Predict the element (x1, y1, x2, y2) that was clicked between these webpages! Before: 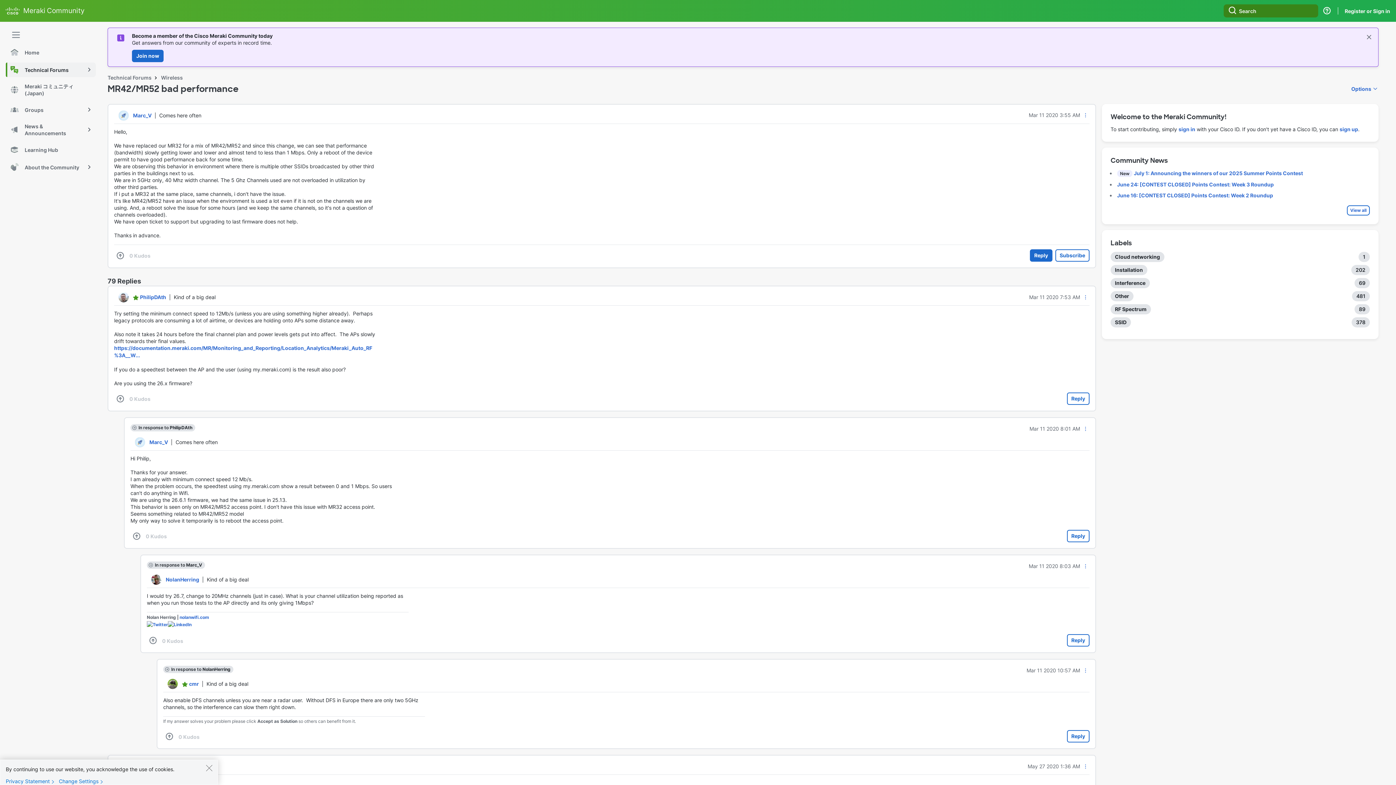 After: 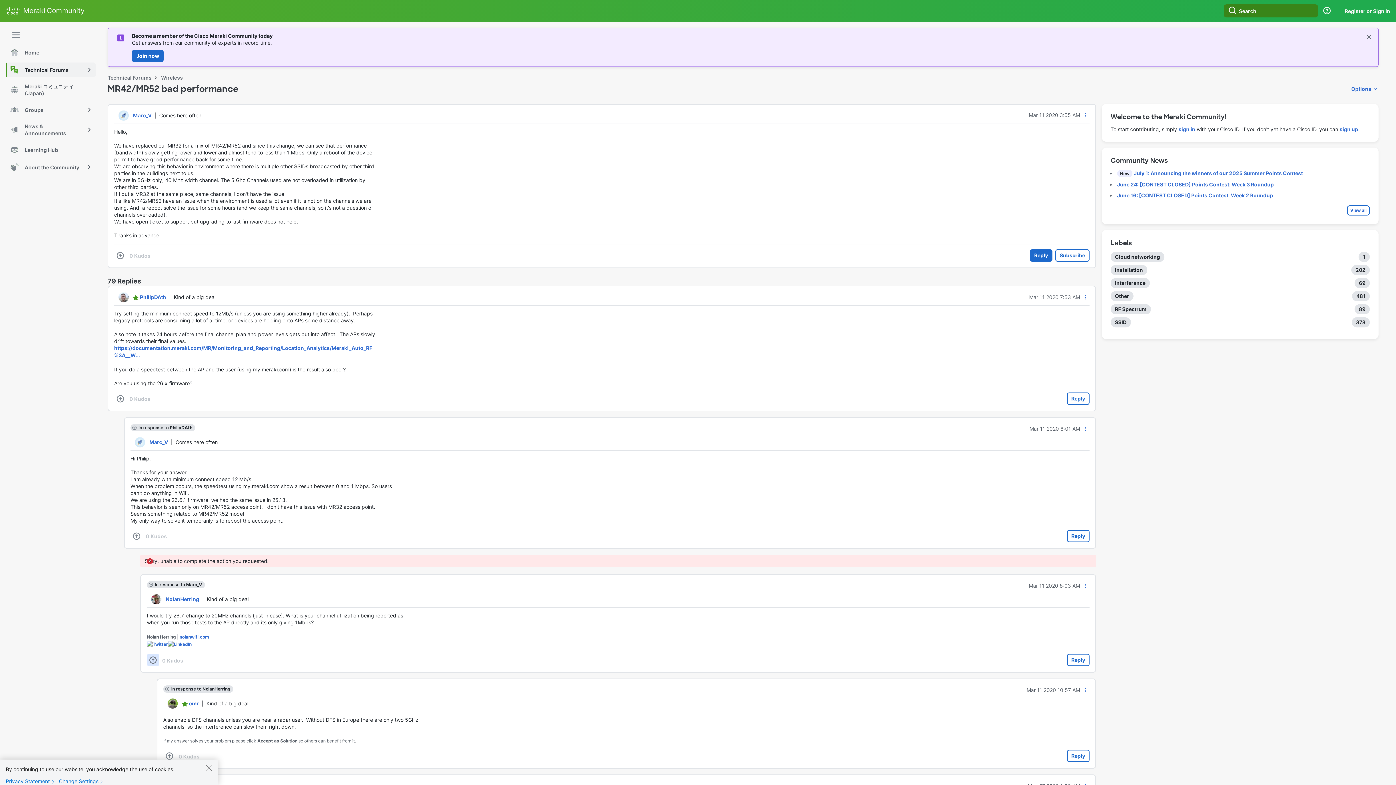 Action: label: If you found this post helpful, click here to give kudos bbox: (146, 634, 159, 647)